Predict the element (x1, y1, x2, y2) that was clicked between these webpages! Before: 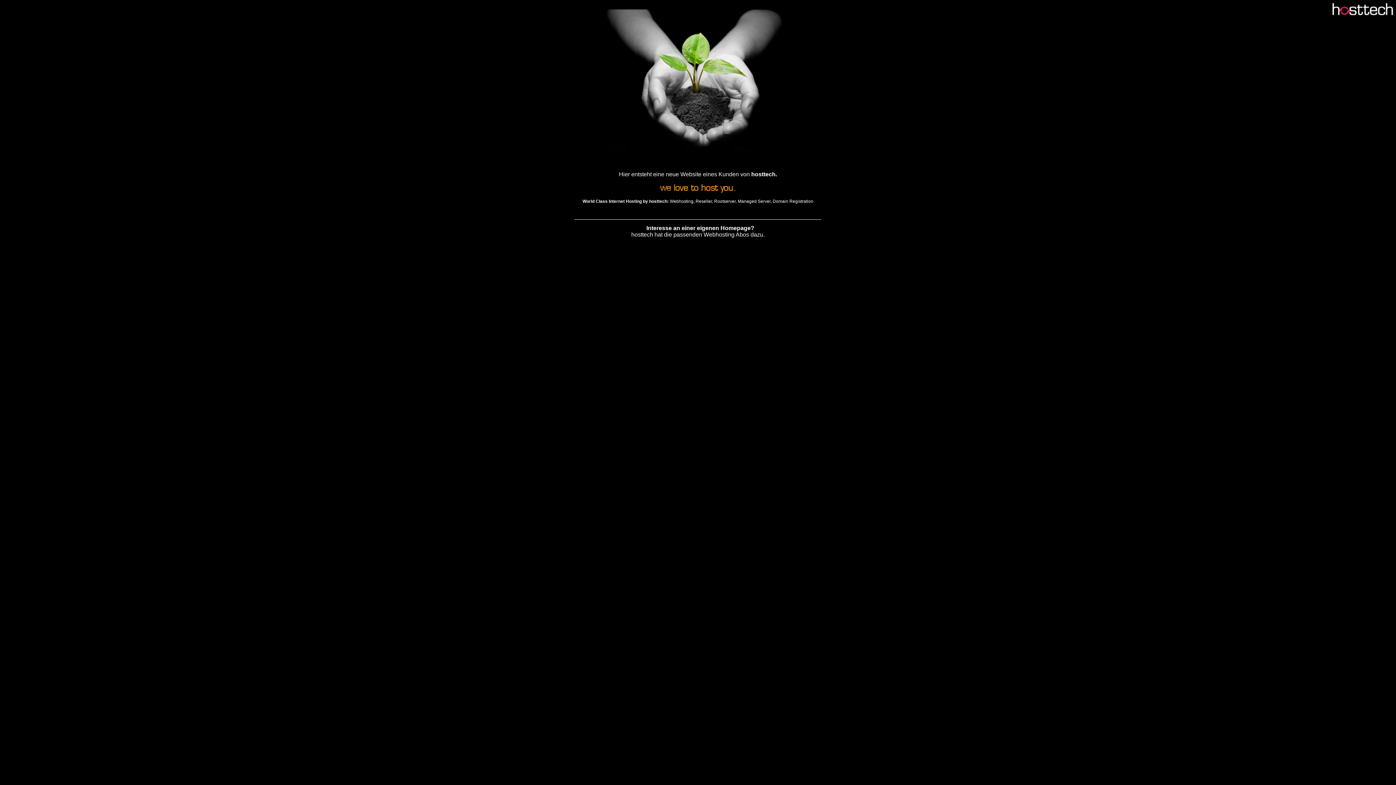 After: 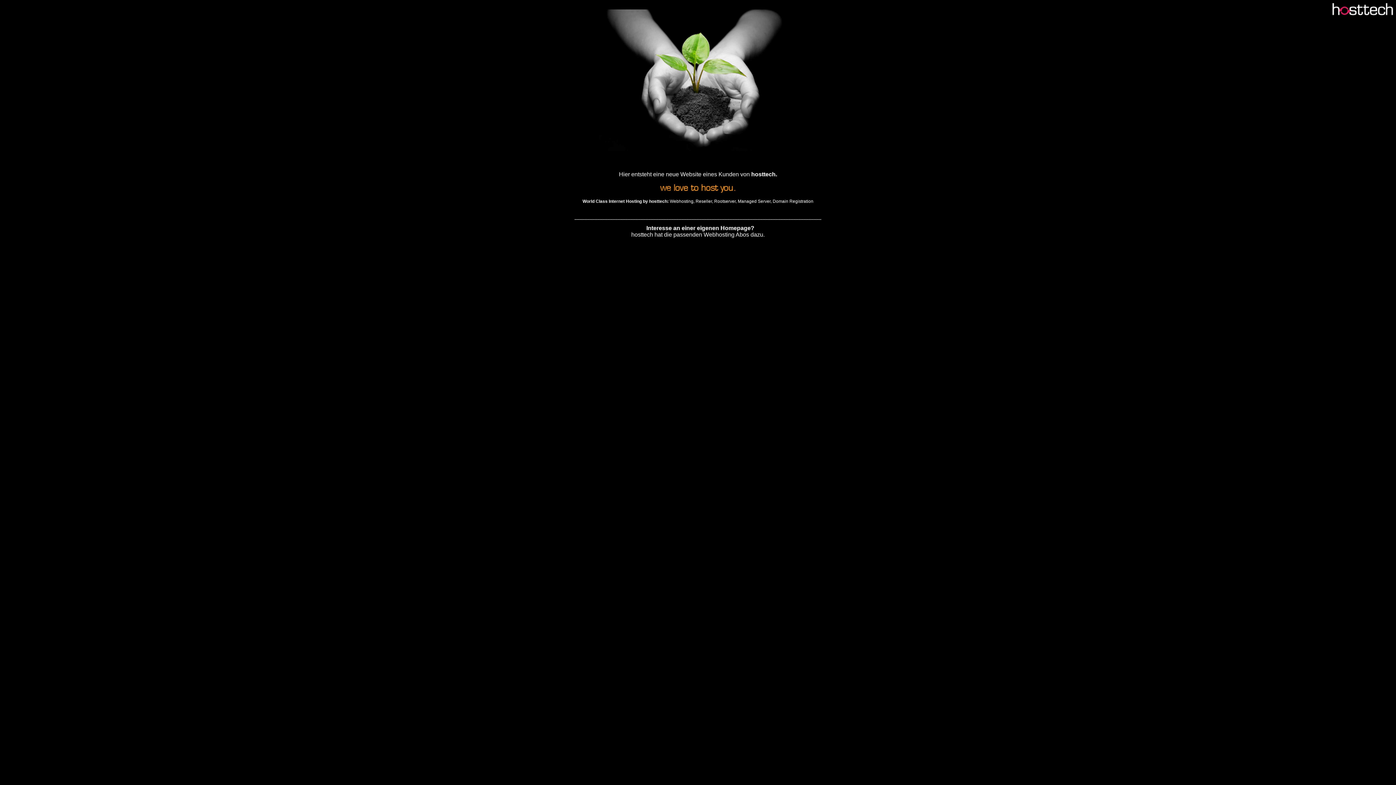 Action: bbox: (714, 198, 735, 204) label: Rootserver